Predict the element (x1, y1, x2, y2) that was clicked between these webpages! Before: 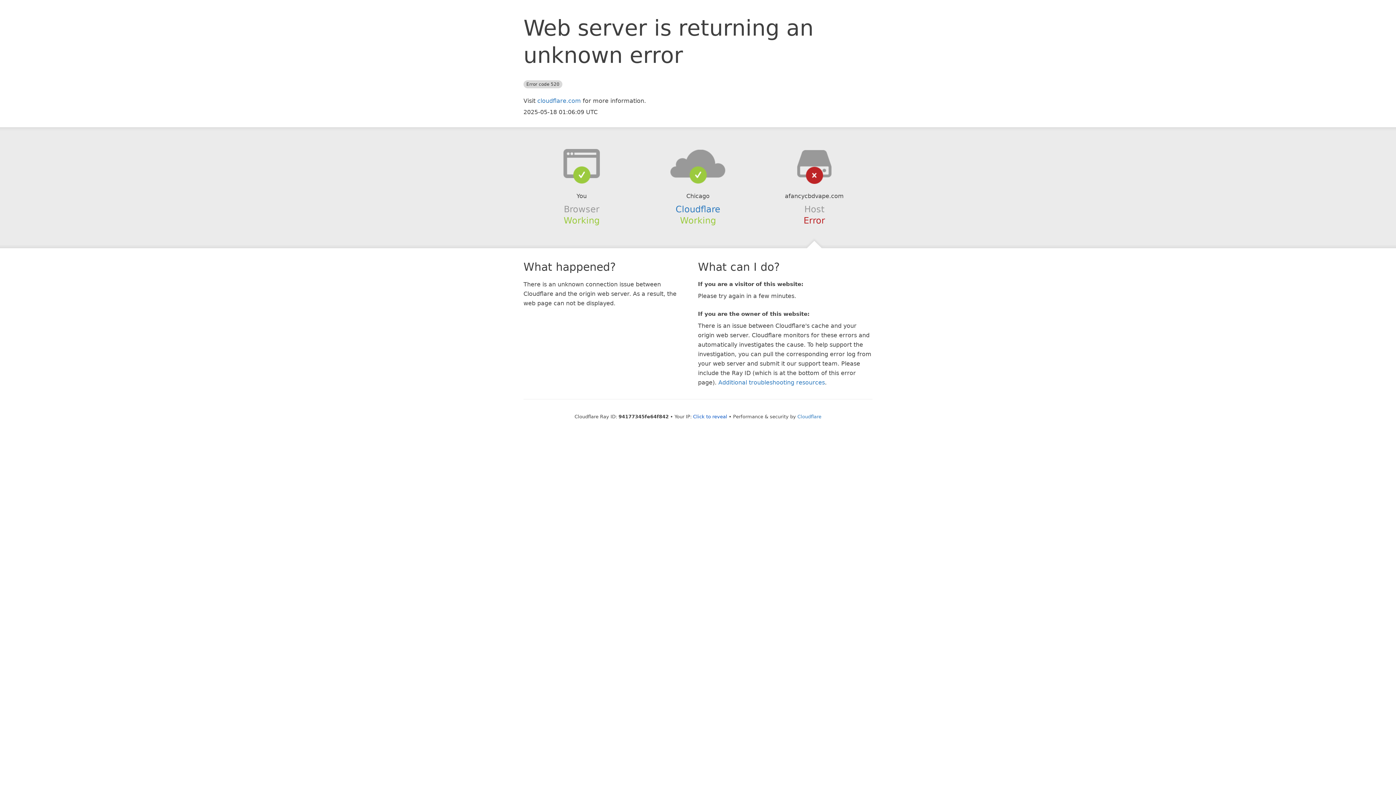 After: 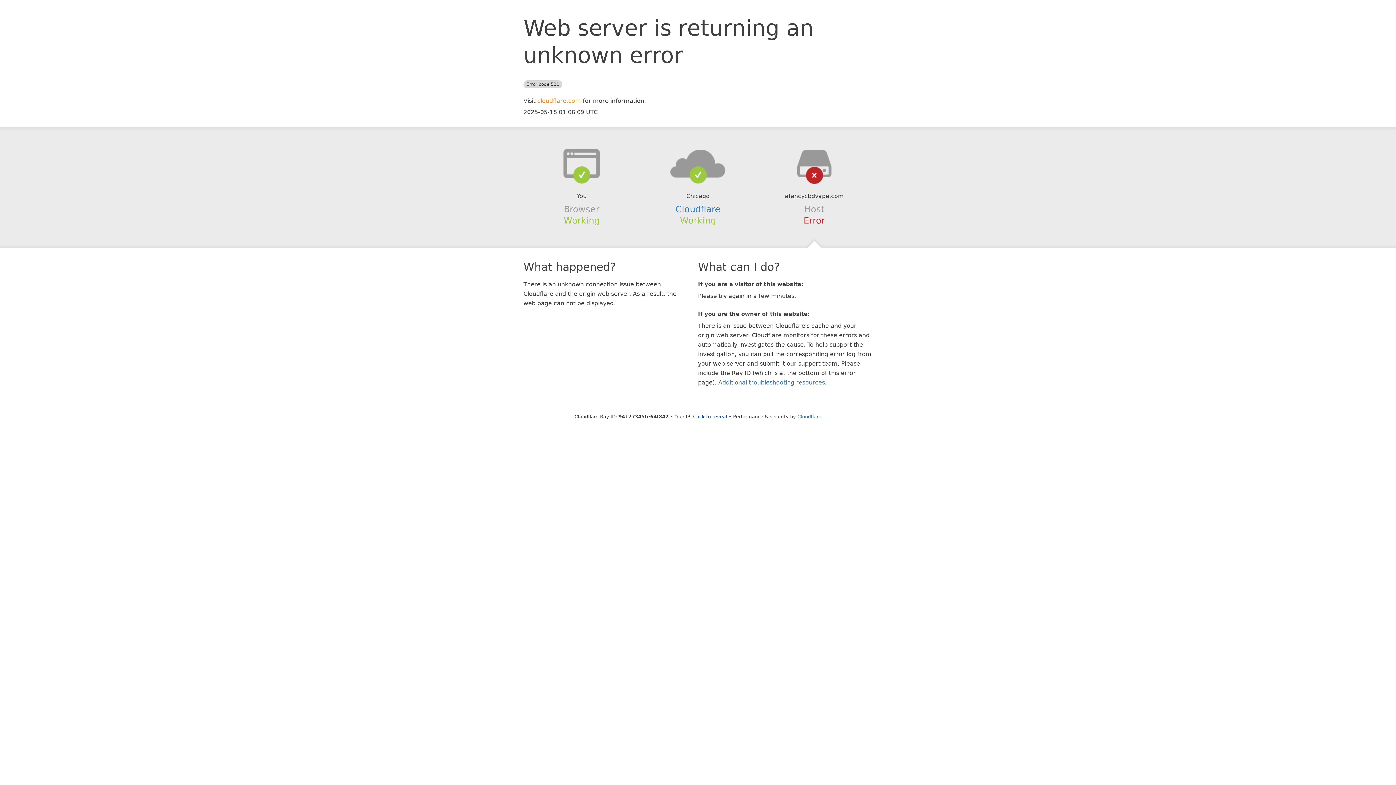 Action: bbox: (537, 97, 581, 104) label: cloudflare.com